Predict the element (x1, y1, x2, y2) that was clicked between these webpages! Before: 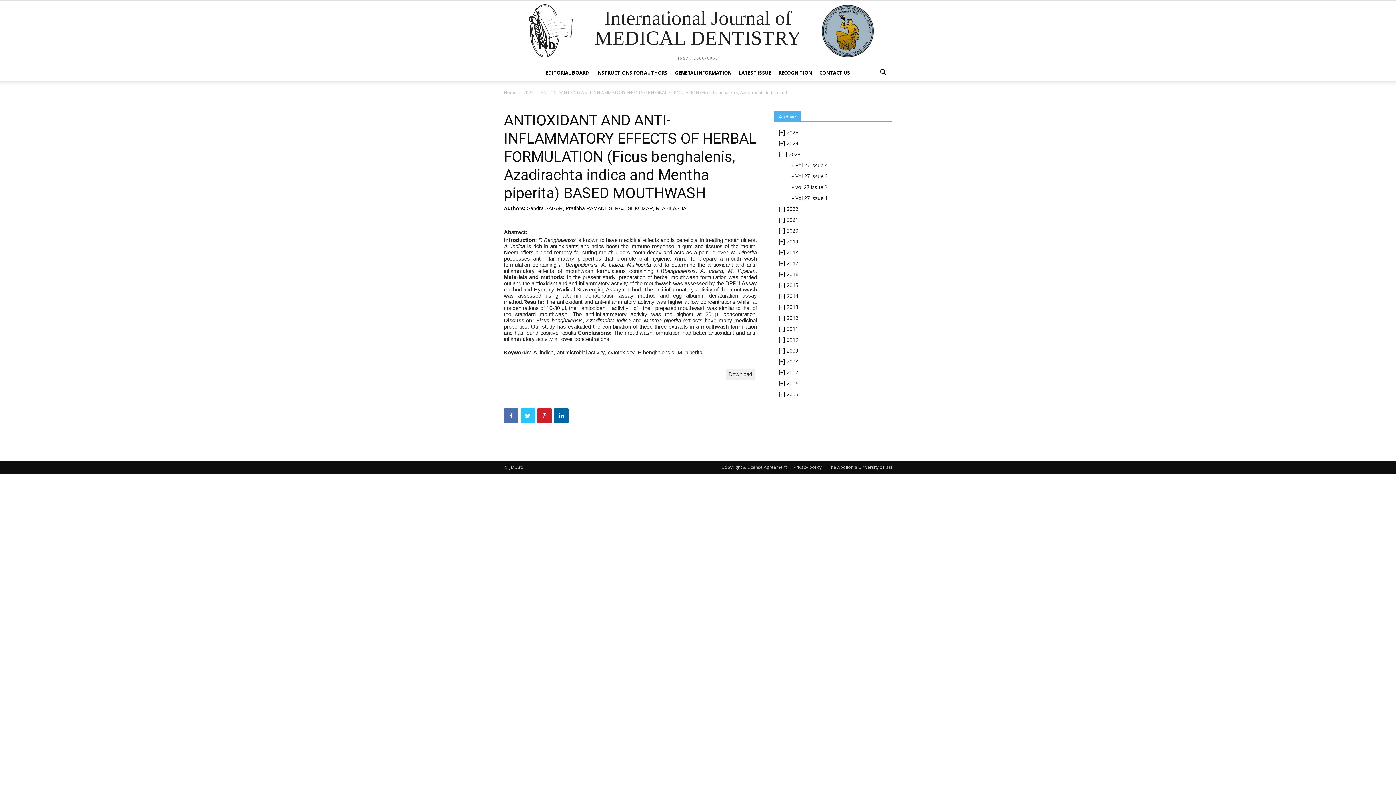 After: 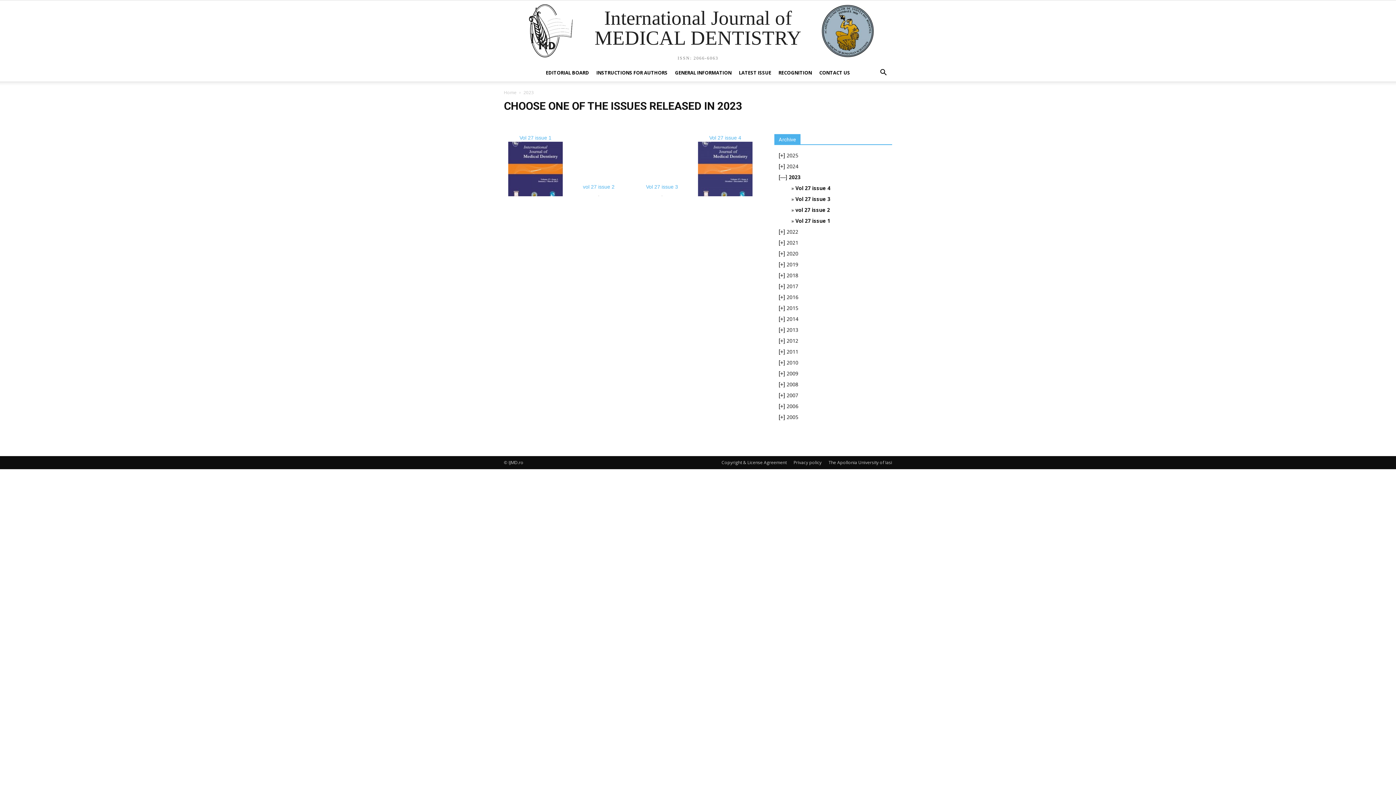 Action: bbox: (789, 150, 800, 157) label: 2023